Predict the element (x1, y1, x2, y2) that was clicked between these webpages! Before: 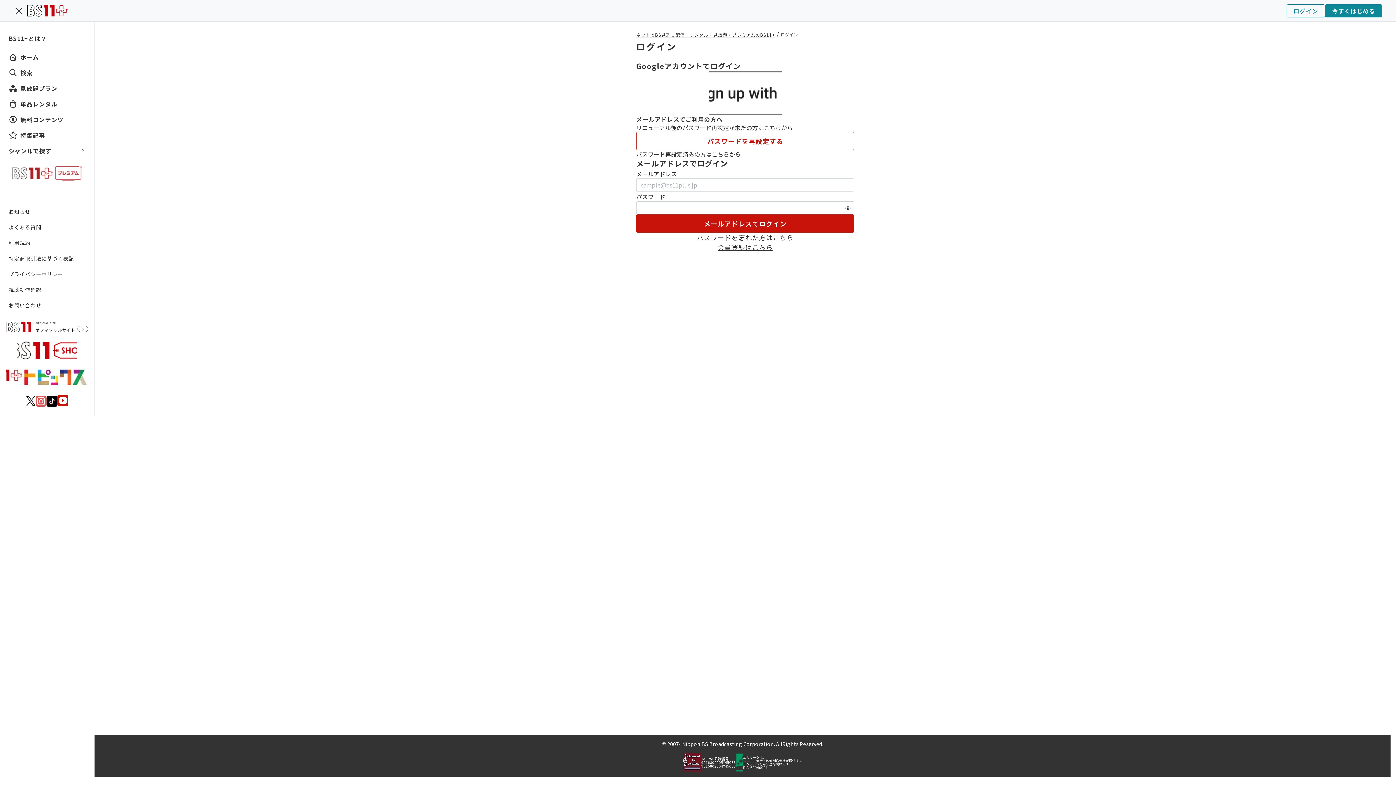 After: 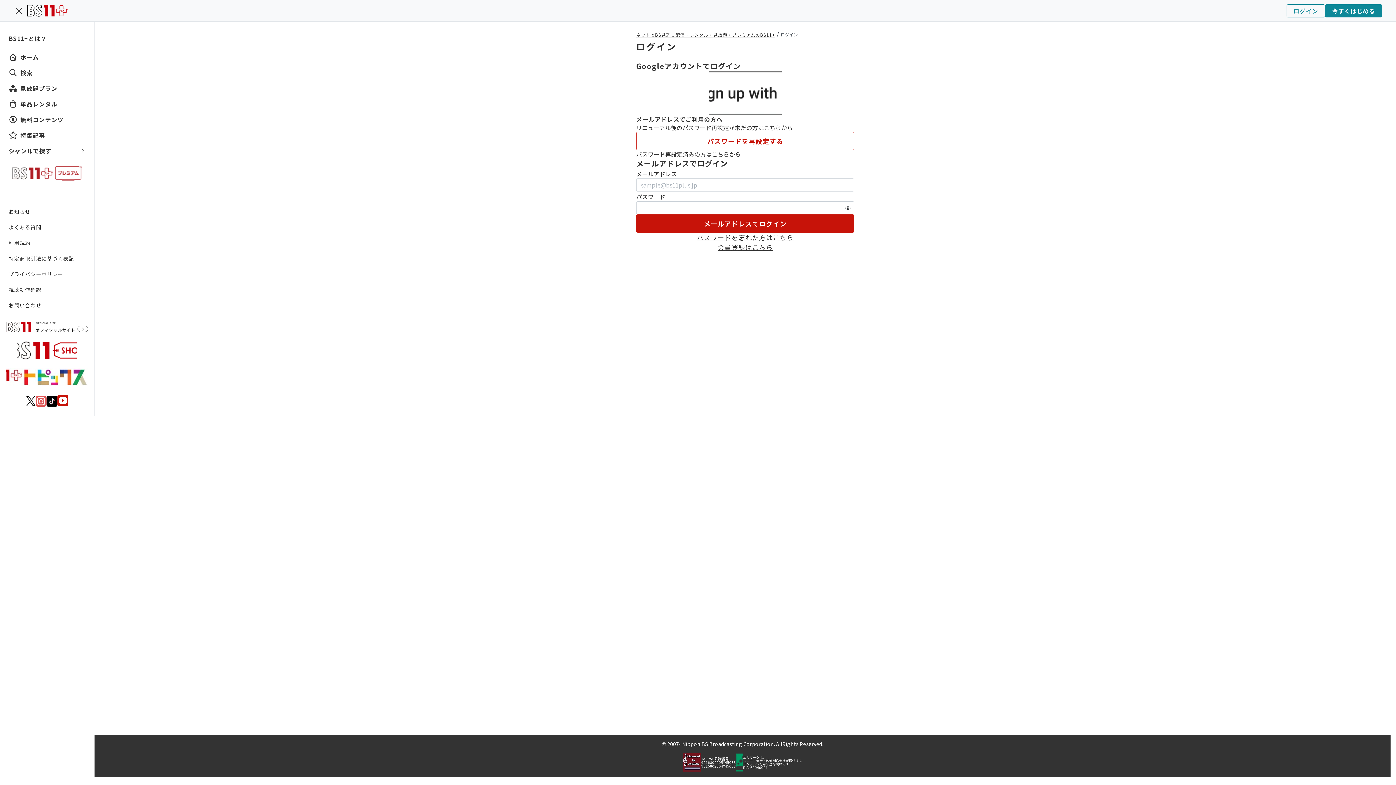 Action: bbox: (46, 395, 57, 406)